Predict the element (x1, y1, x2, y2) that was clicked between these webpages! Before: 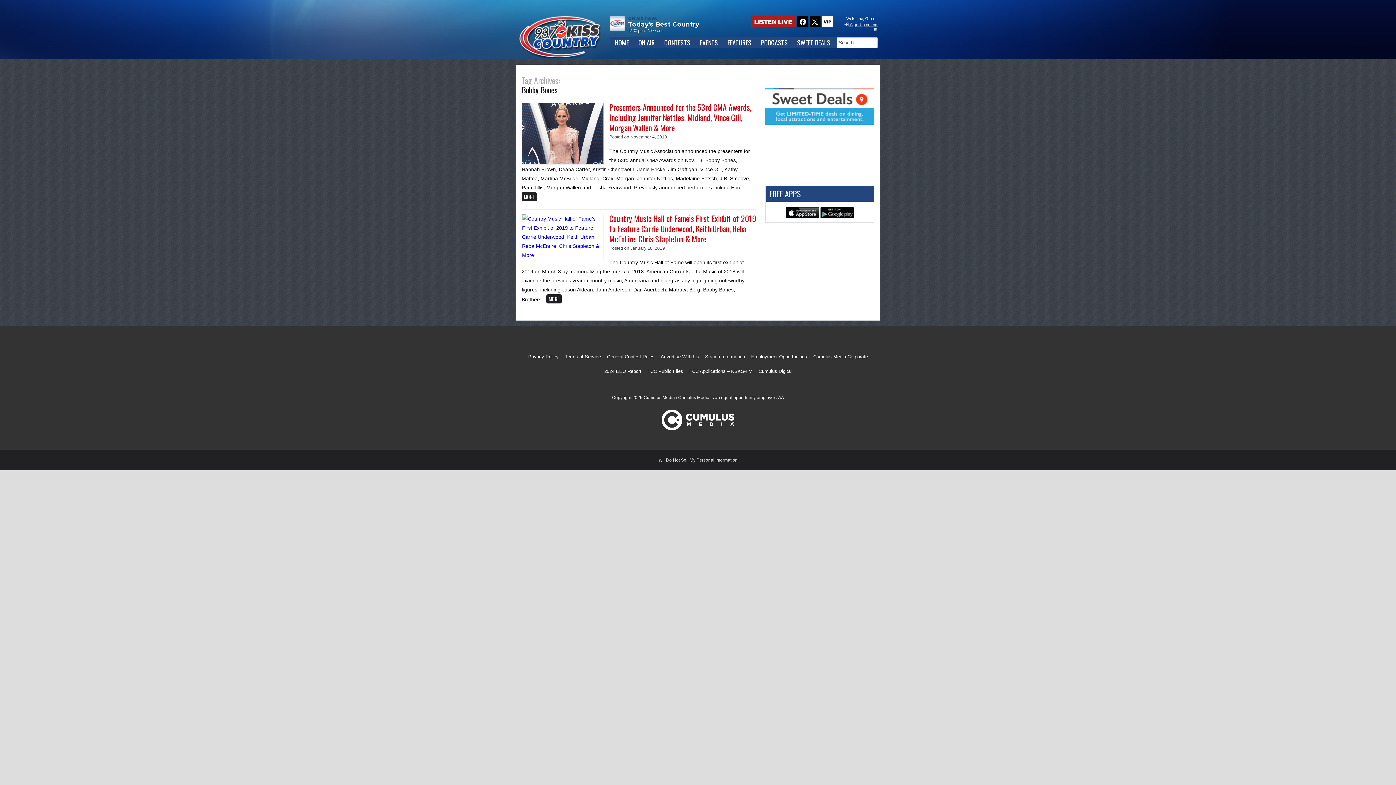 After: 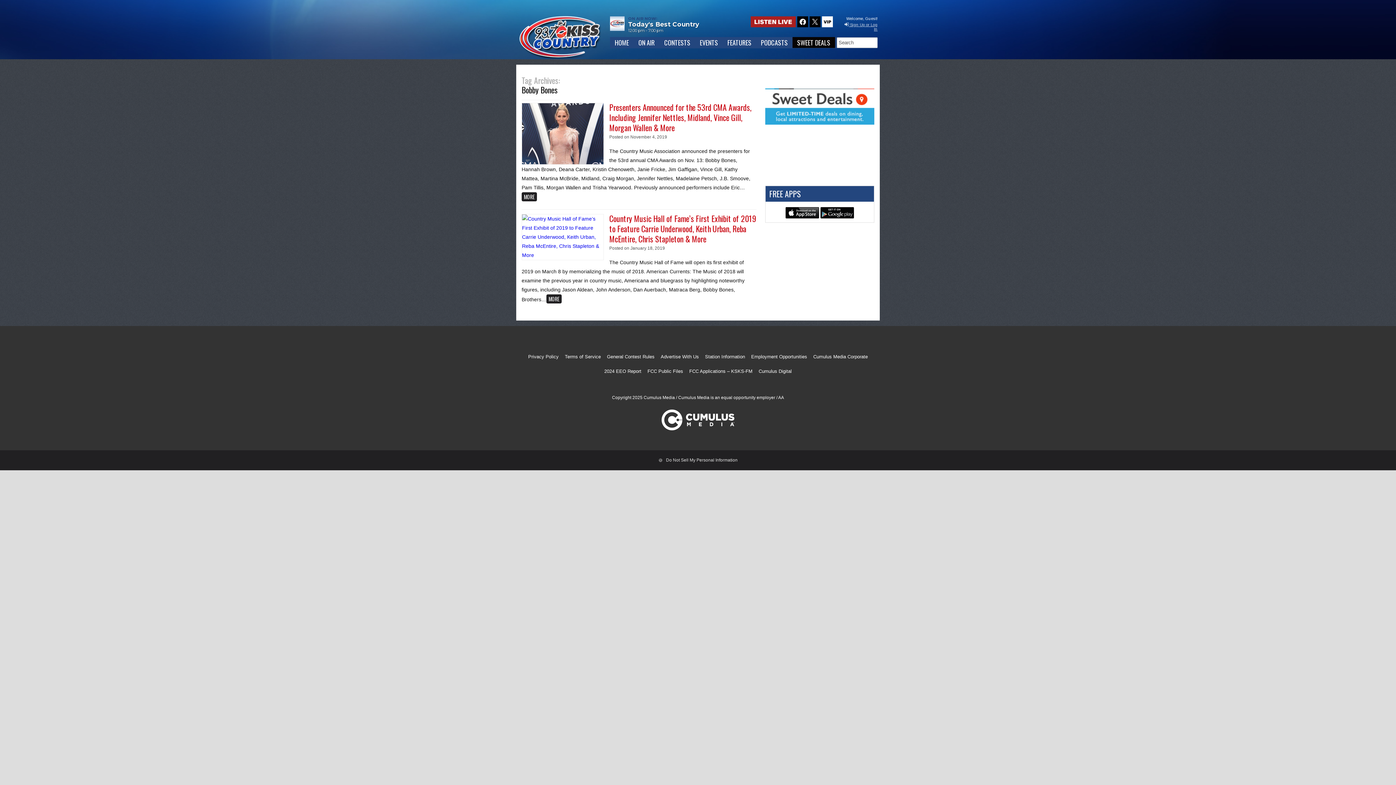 Action: label: SWEET DEALS bbox: (792, 37, 835, 48)